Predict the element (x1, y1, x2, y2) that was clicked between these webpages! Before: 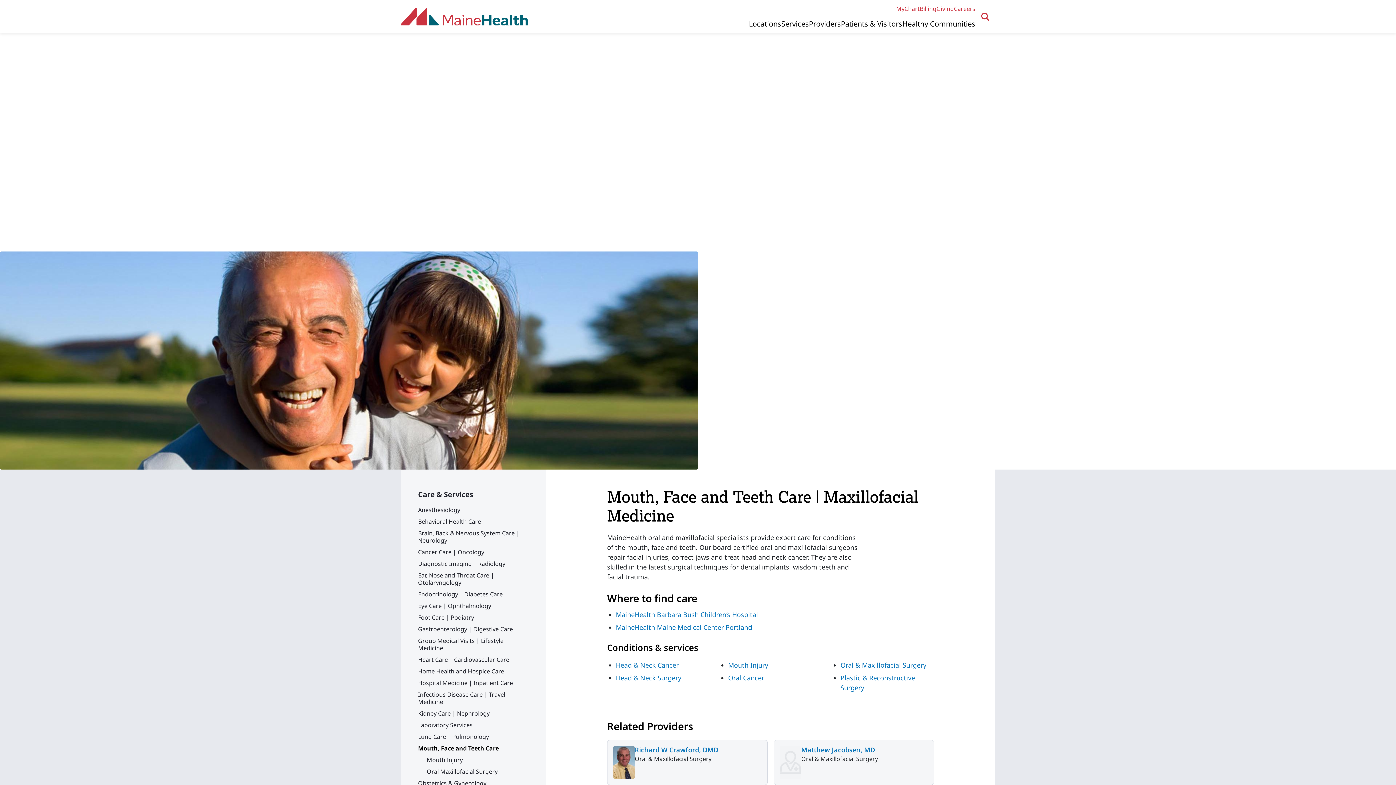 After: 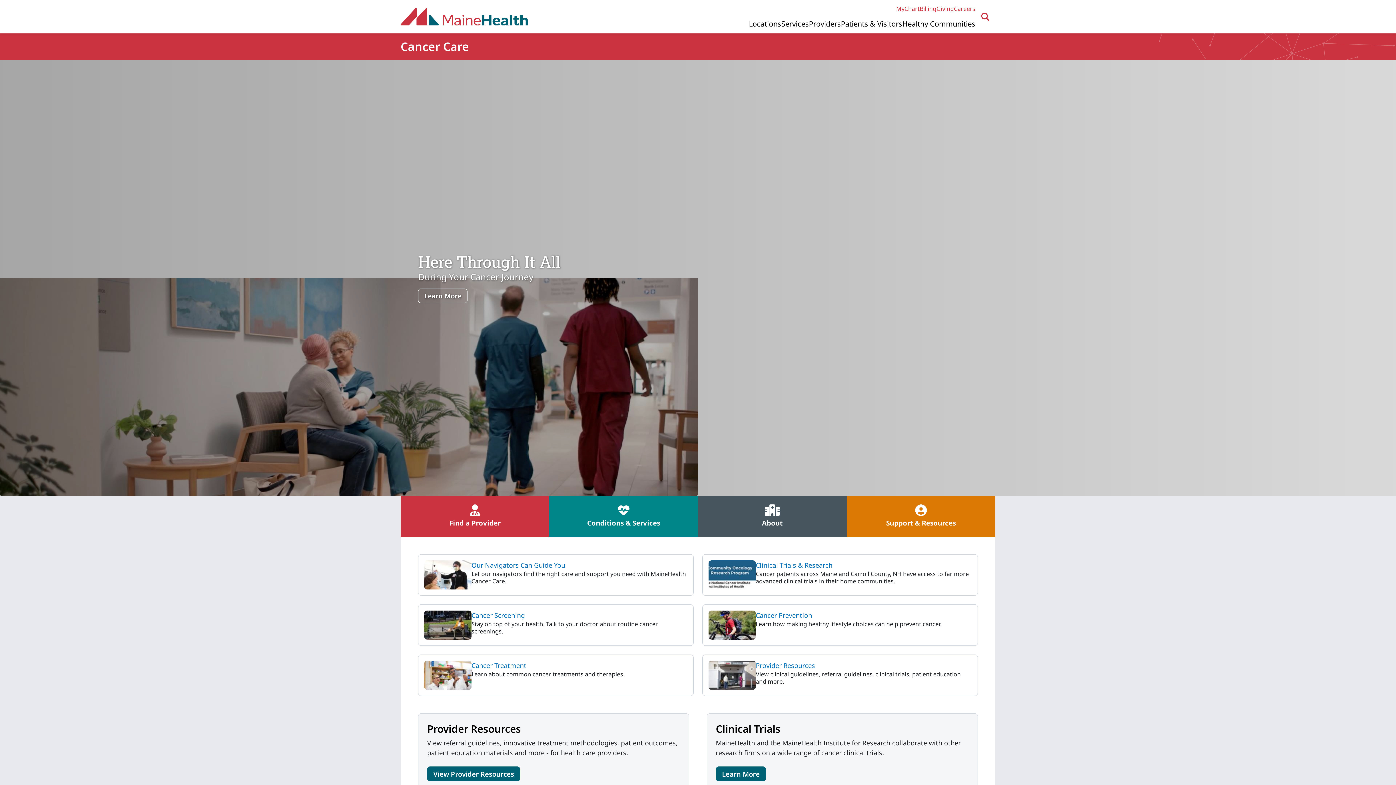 Action: bbox: (418, 546, 528, 558) label: Cancer Care | Oncology